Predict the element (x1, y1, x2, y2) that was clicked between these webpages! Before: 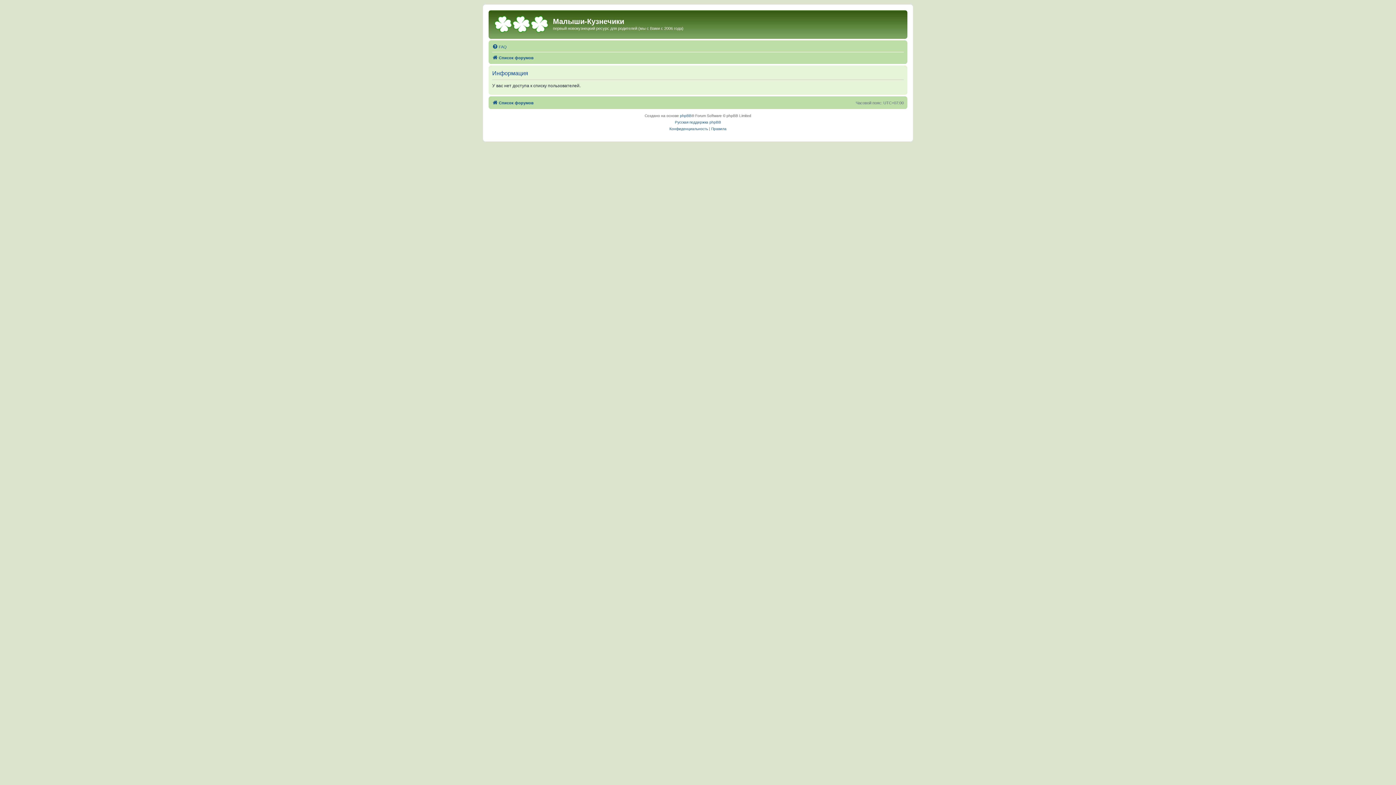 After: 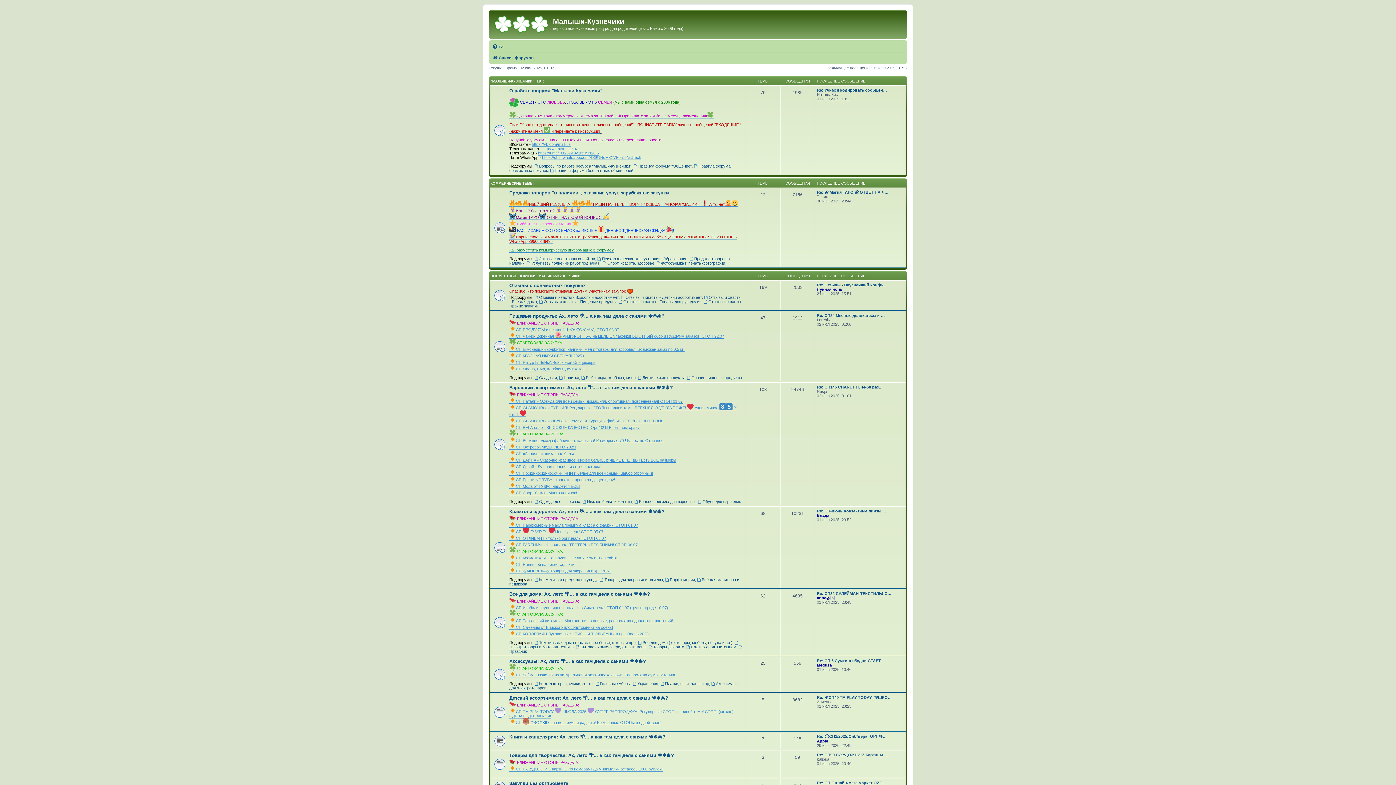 Action: label: Список форумов bbox: (492, 53, 533, 62)